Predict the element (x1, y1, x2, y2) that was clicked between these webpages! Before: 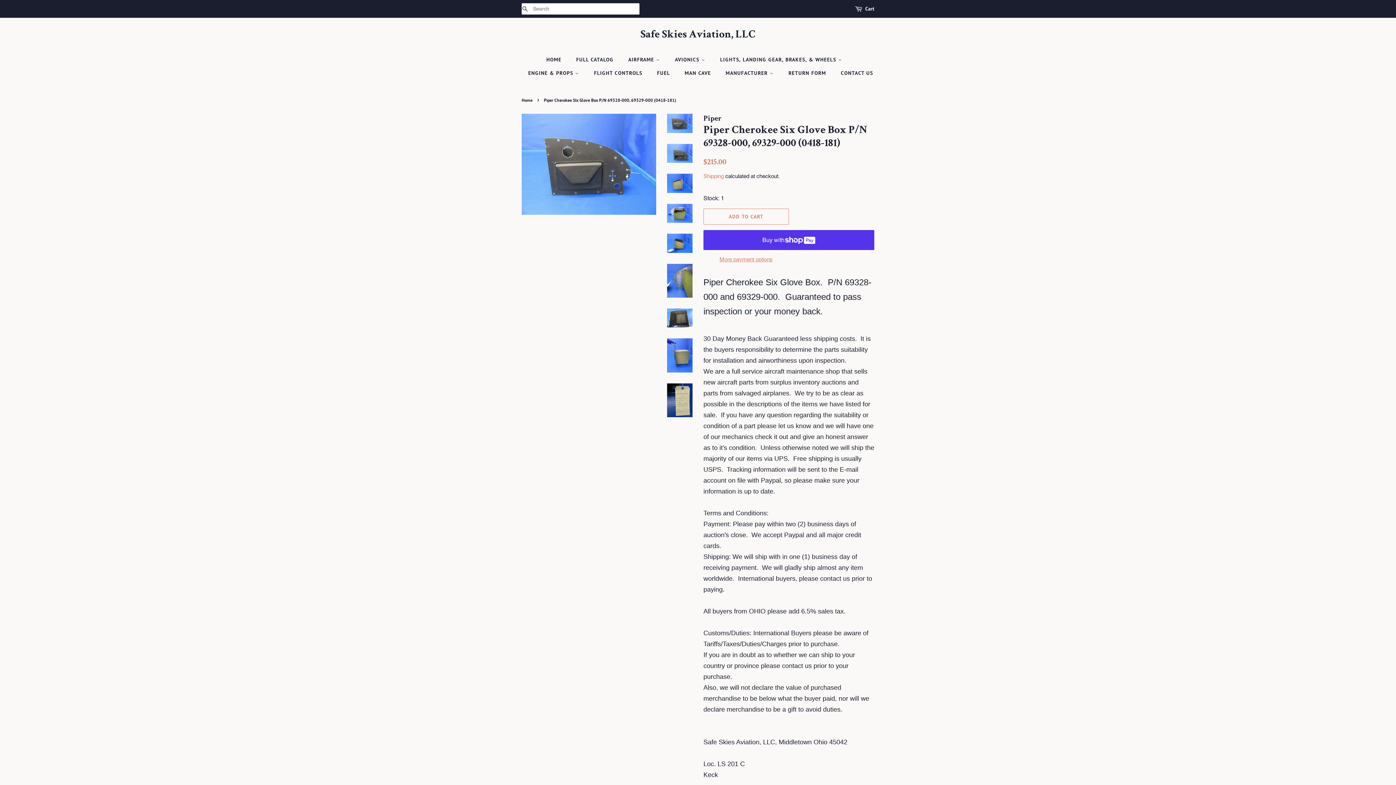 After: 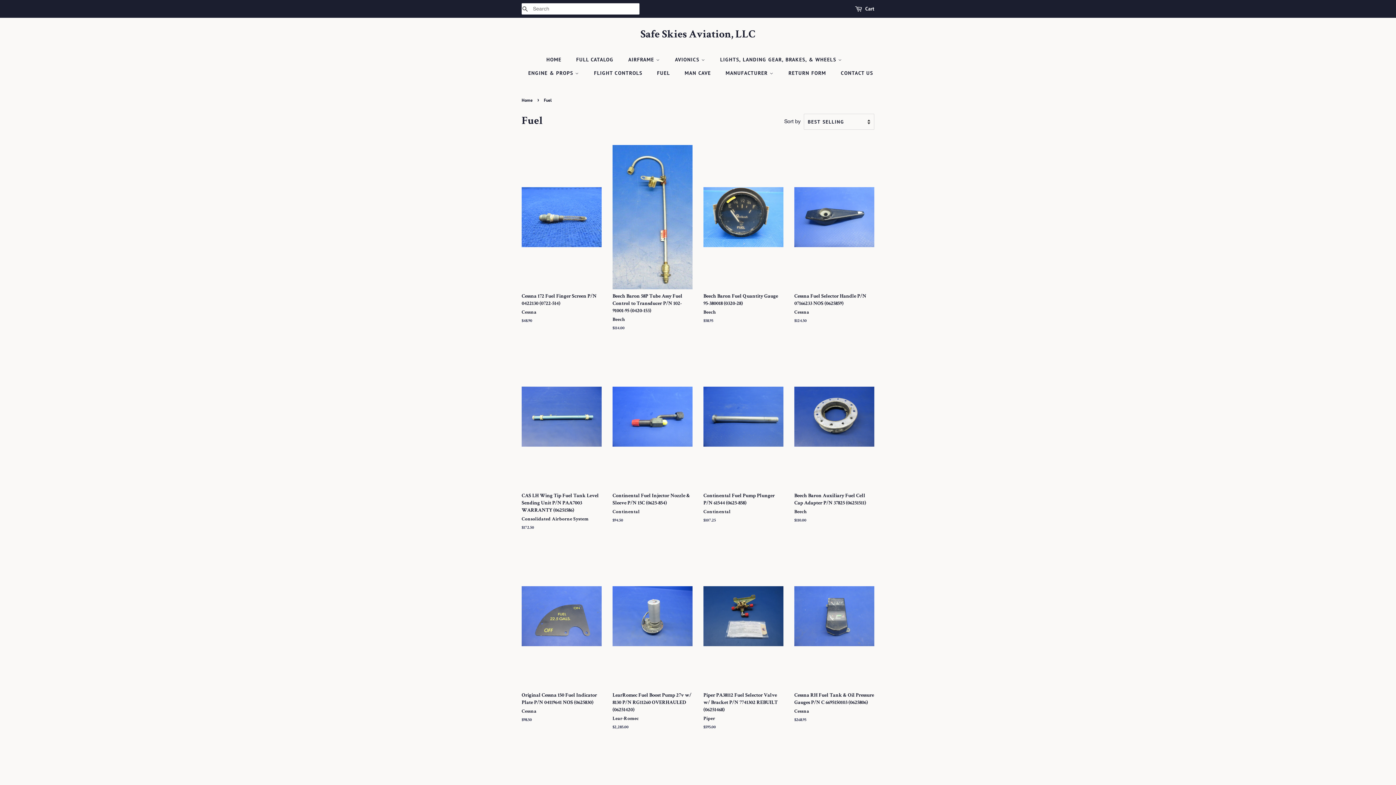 Action: label: FUEL bbox: (651, 66, 677, 80)